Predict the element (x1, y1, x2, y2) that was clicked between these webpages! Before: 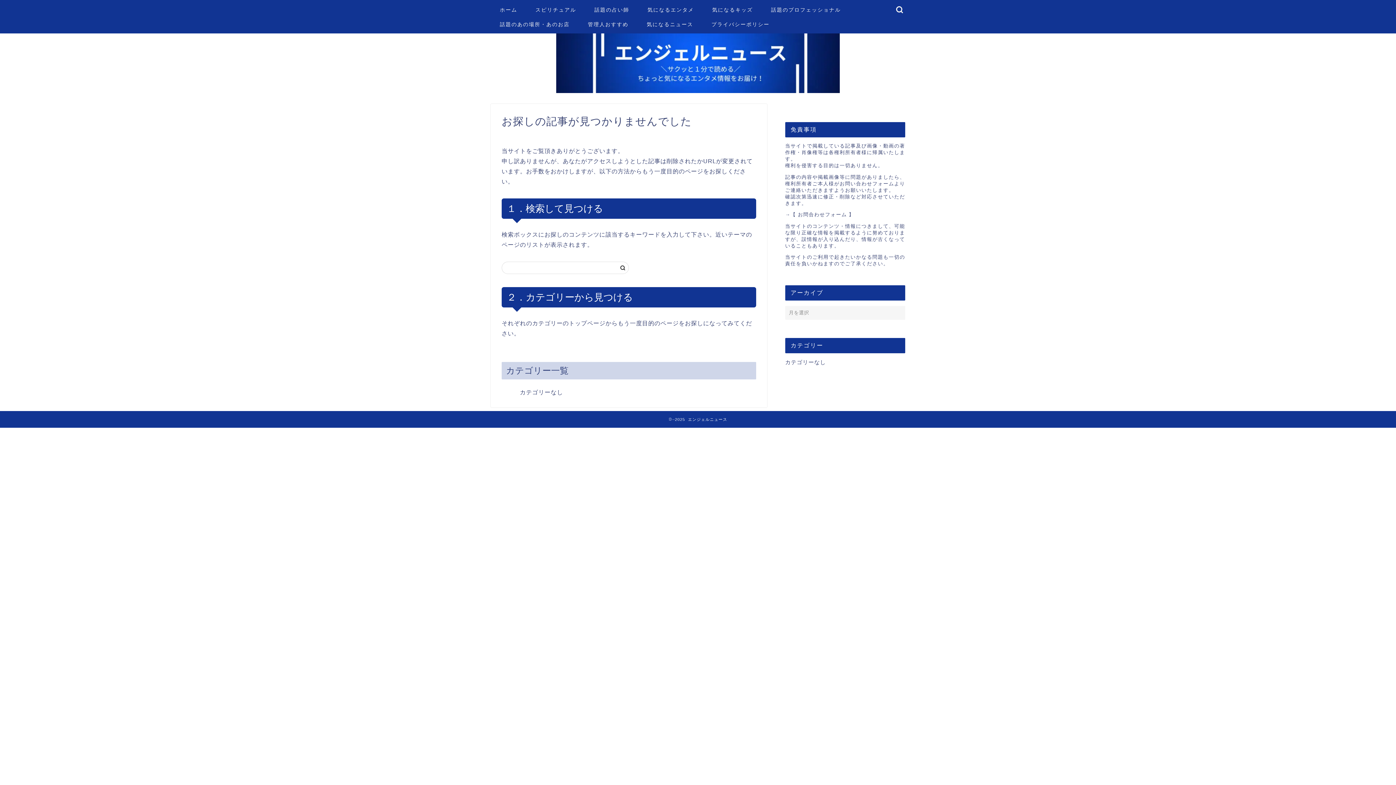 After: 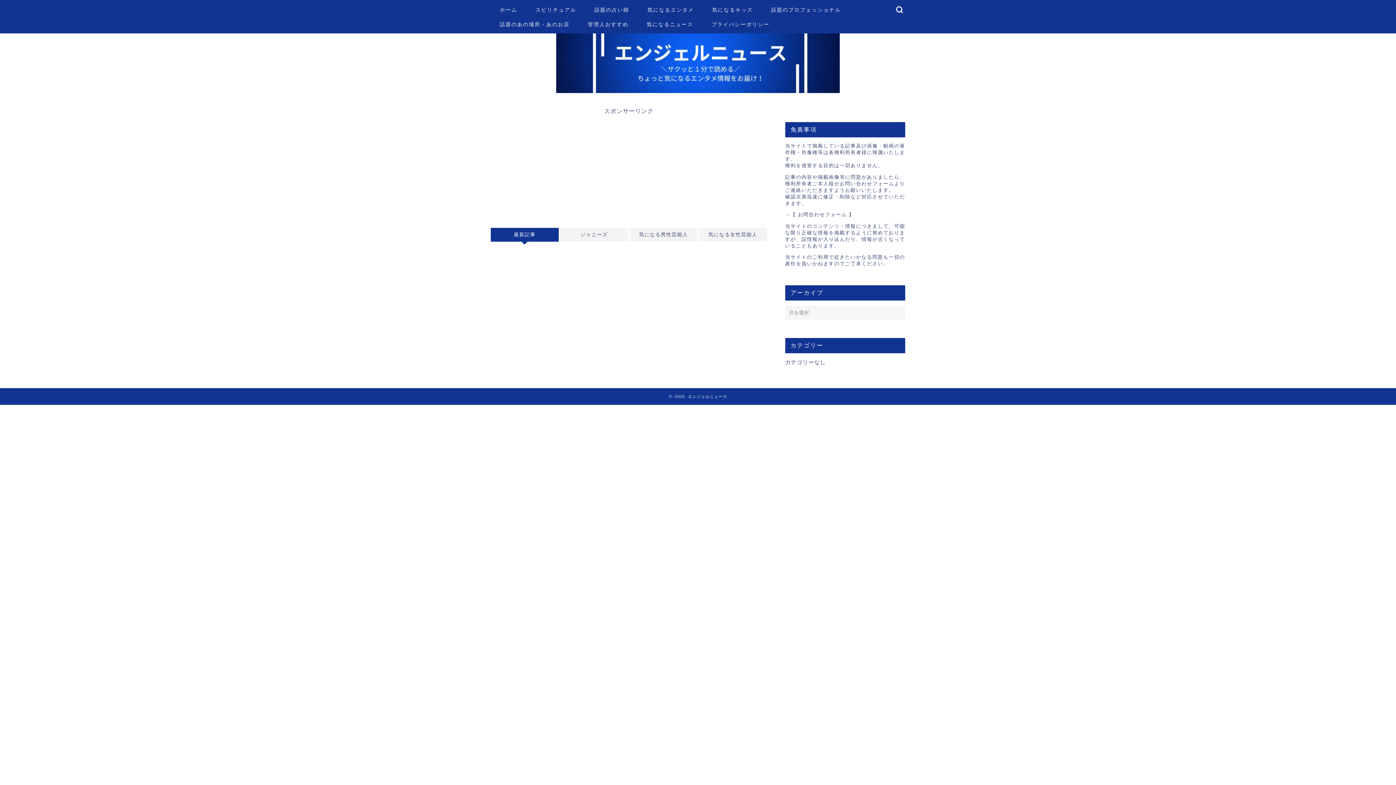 Action: bbox: (0, 33, 1396, 93)